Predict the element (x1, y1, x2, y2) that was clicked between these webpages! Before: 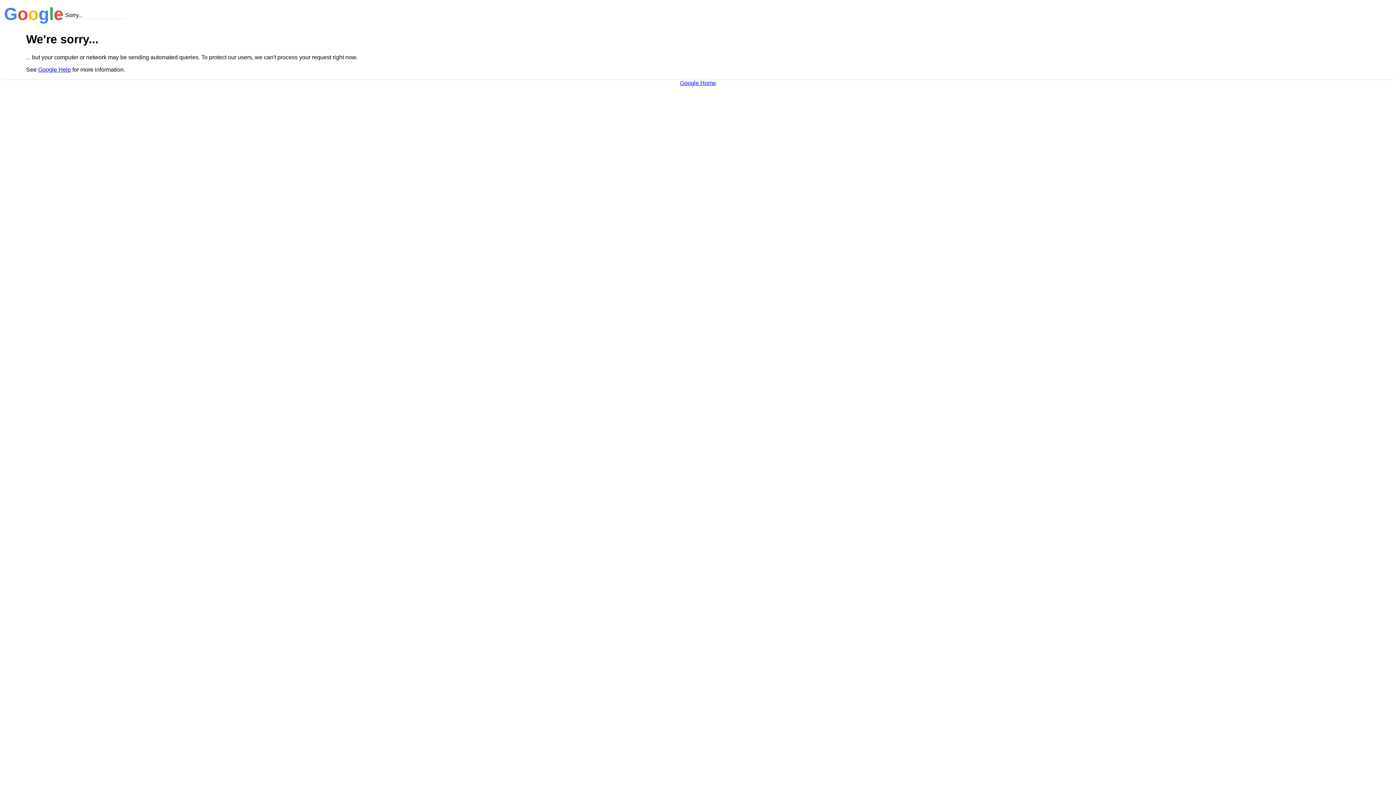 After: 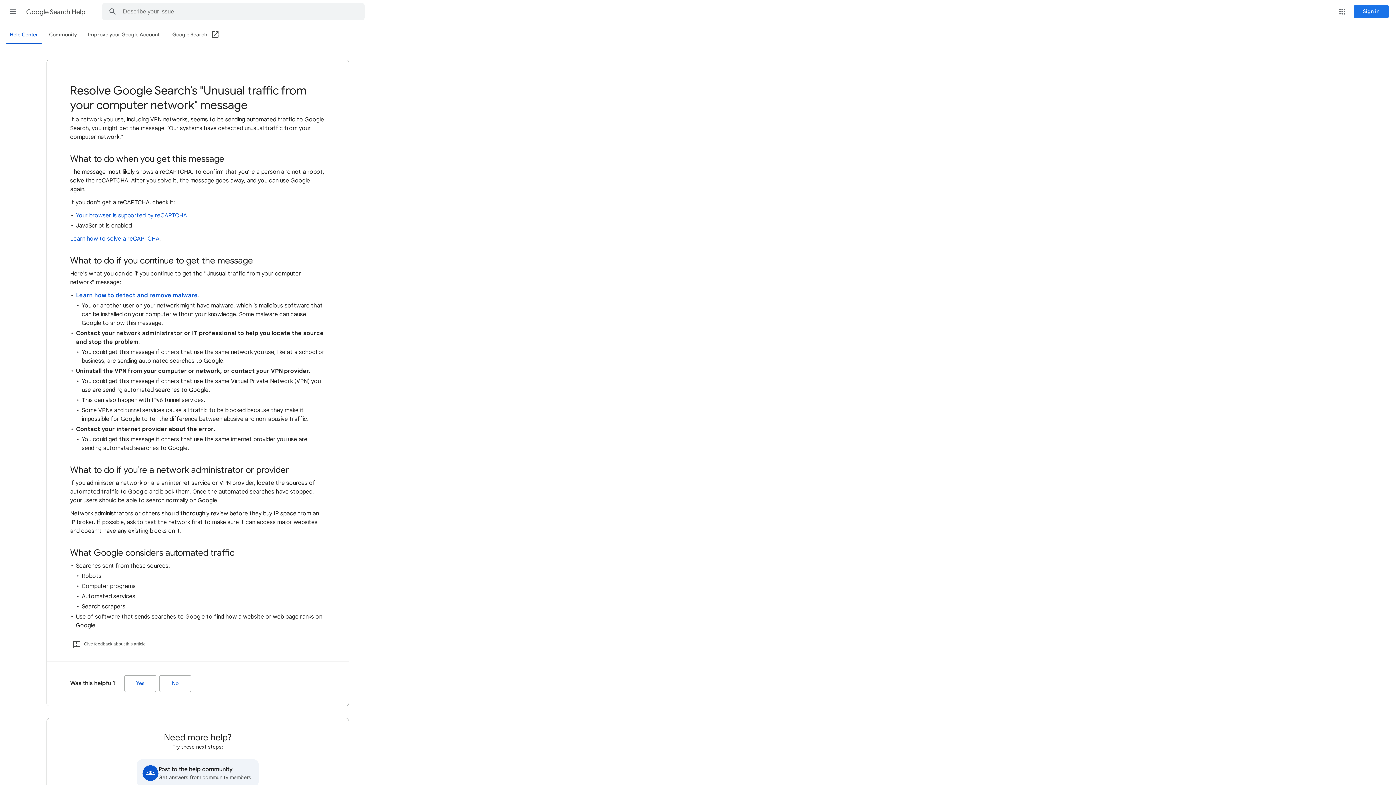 Action: label: Google Help bbox: (38, 66, 70, 72)